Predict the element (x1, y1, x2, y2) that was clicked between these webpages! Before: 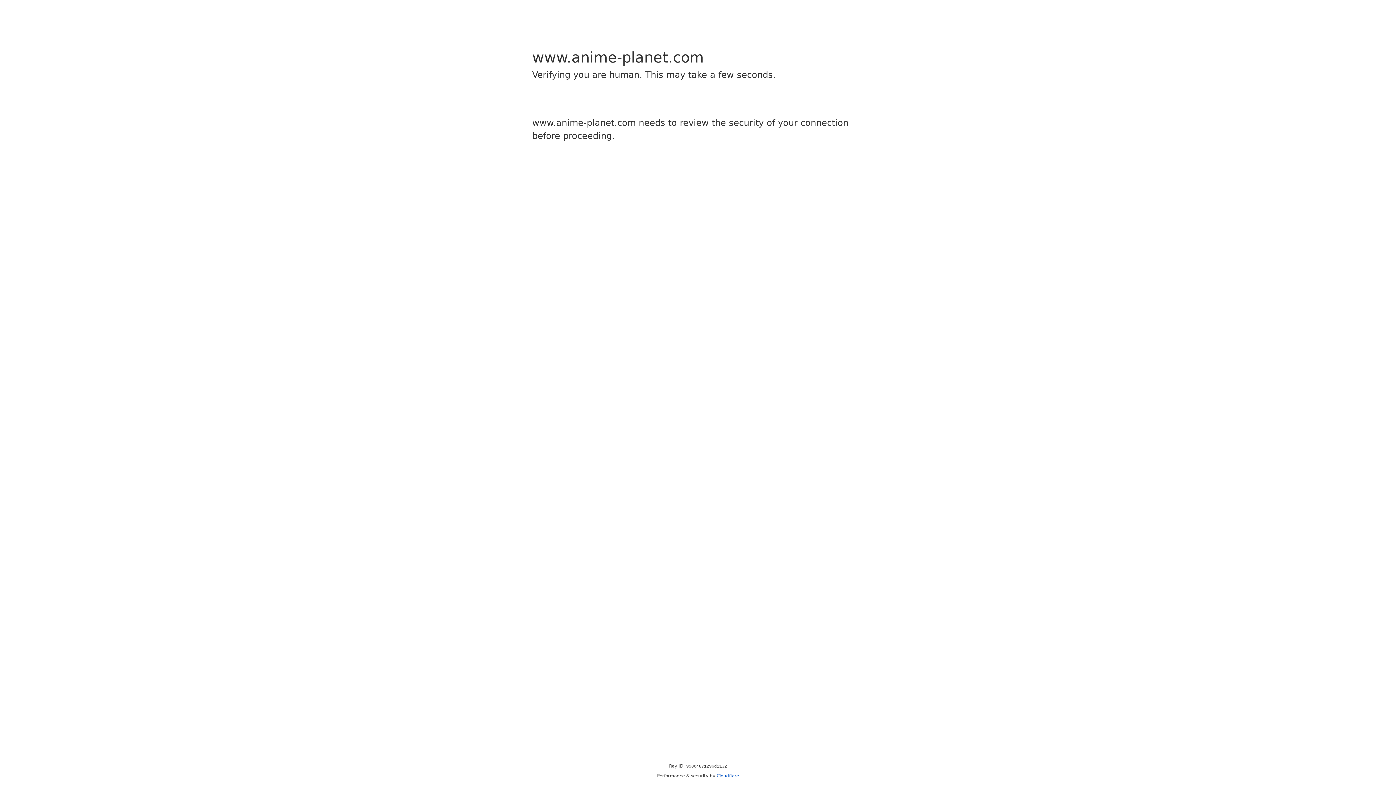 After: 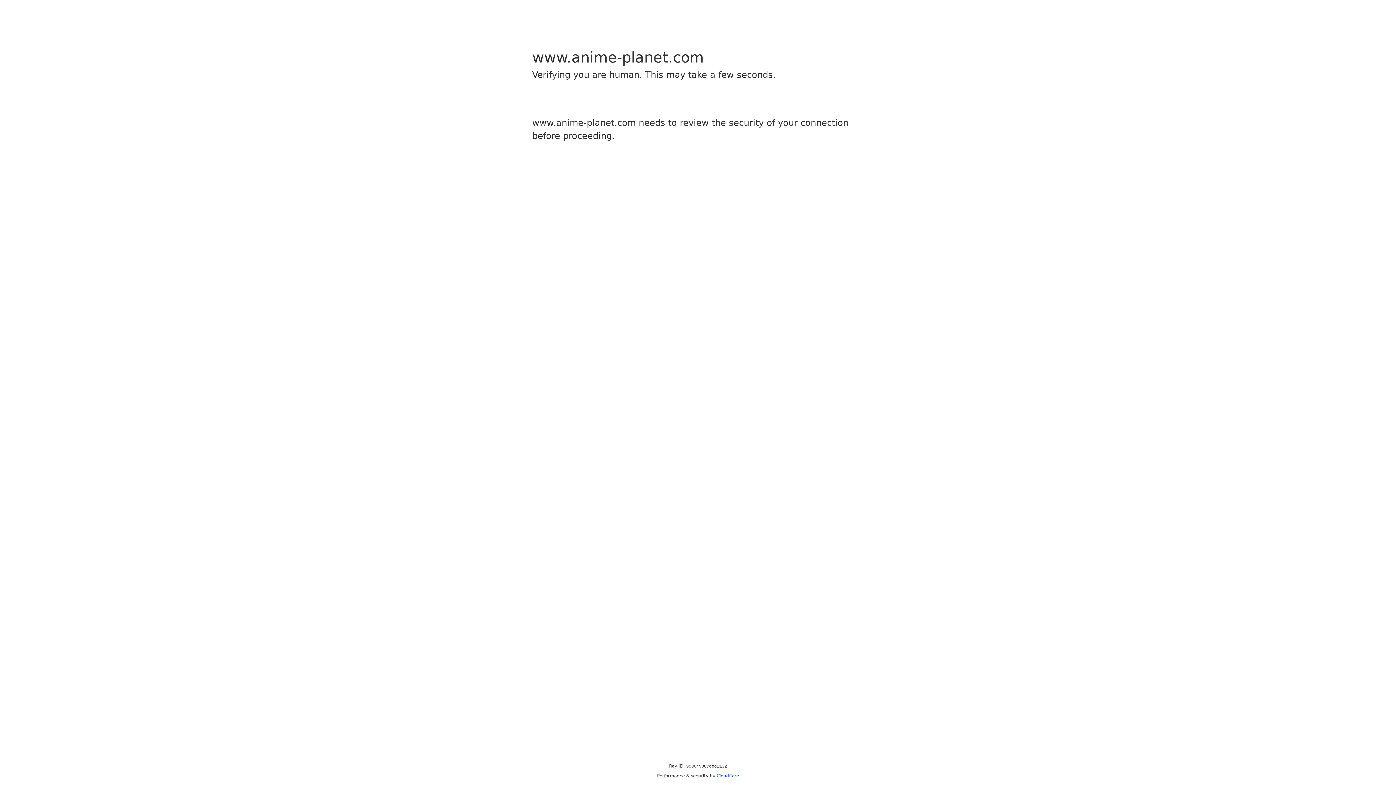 Action: label: Cloudflare bbox: (716, 773, 739, 778)